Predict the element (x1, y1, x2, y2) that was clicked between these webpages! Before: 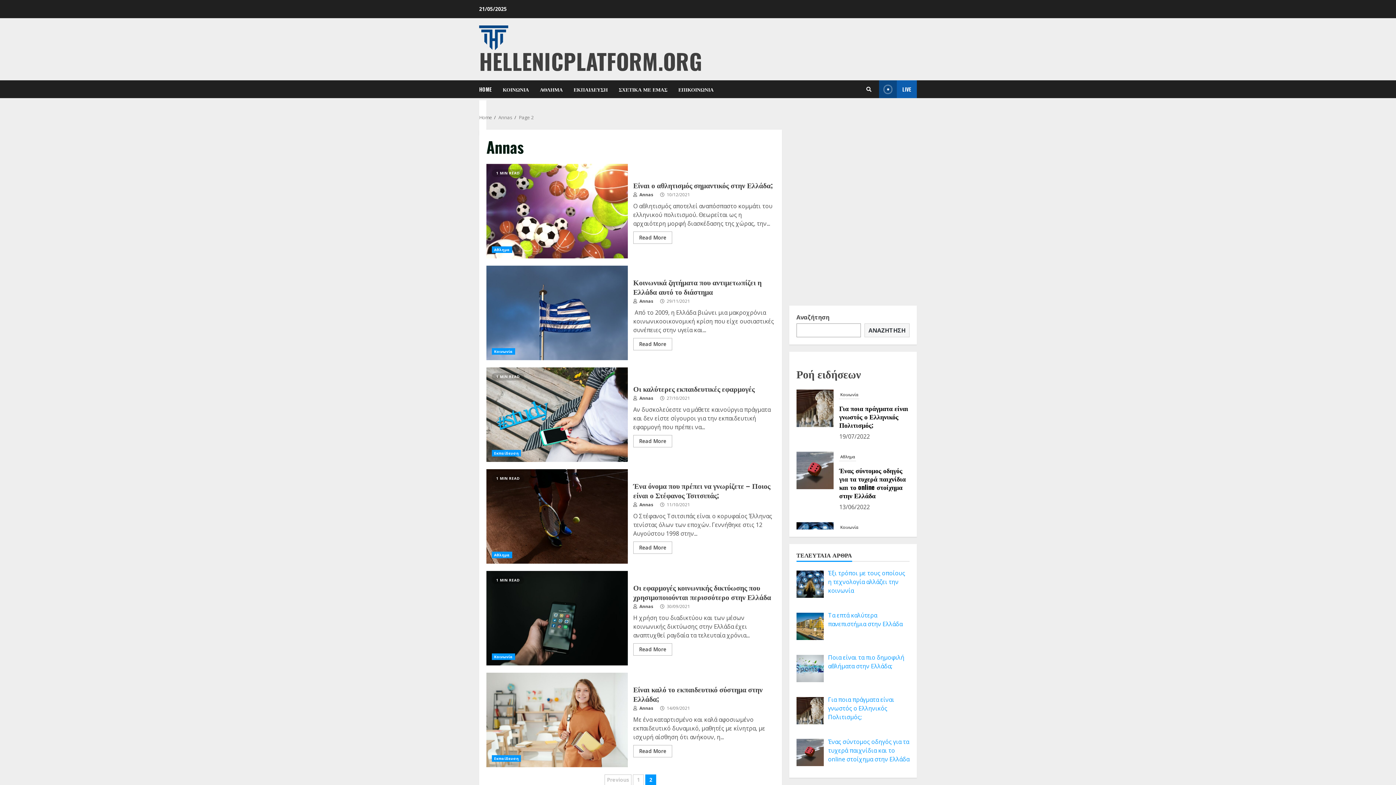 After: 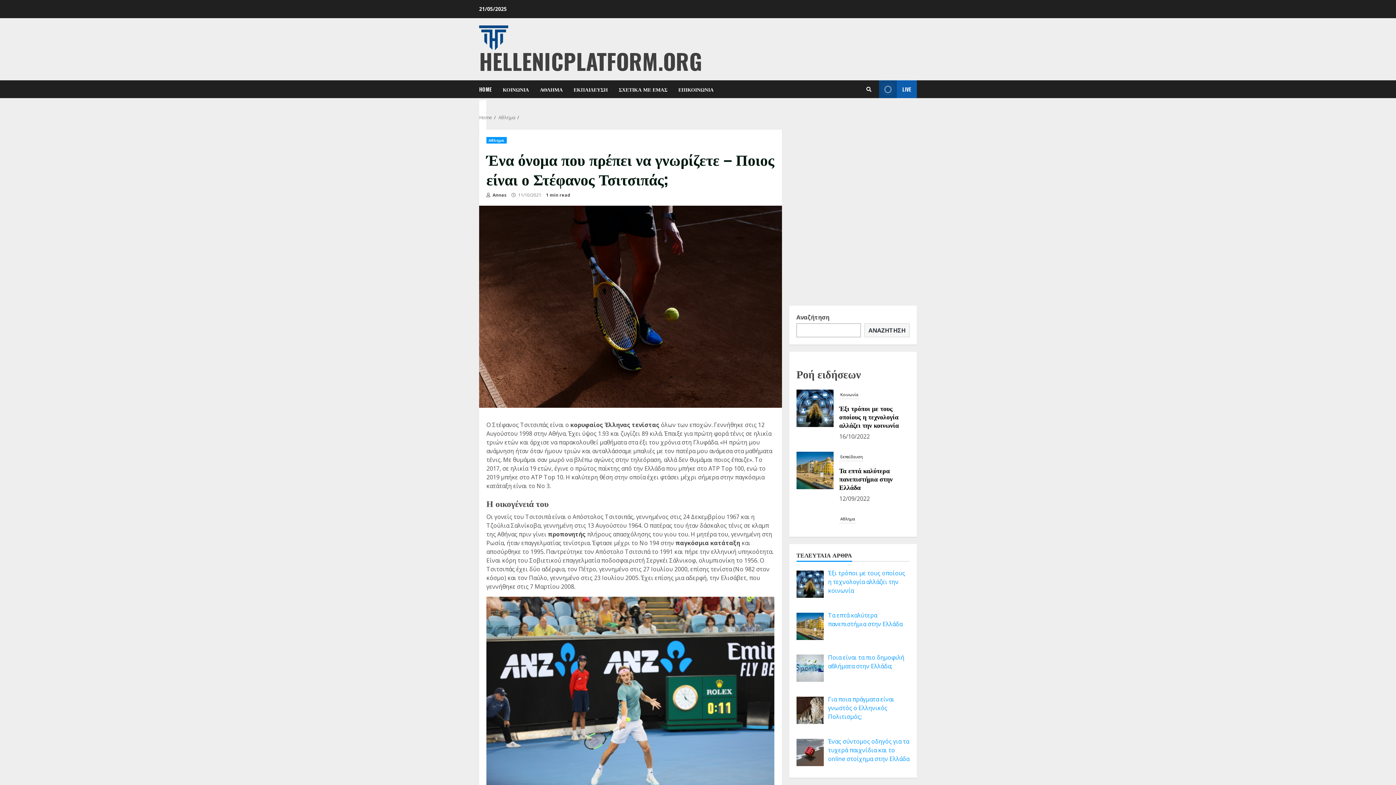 Action: label: Ένα όνομα που πρέπει να γνωρίζετε – Ποιος είναι ο Στέφανος Τσιτσιπάς; bbox: (486, 469, 627, 564)